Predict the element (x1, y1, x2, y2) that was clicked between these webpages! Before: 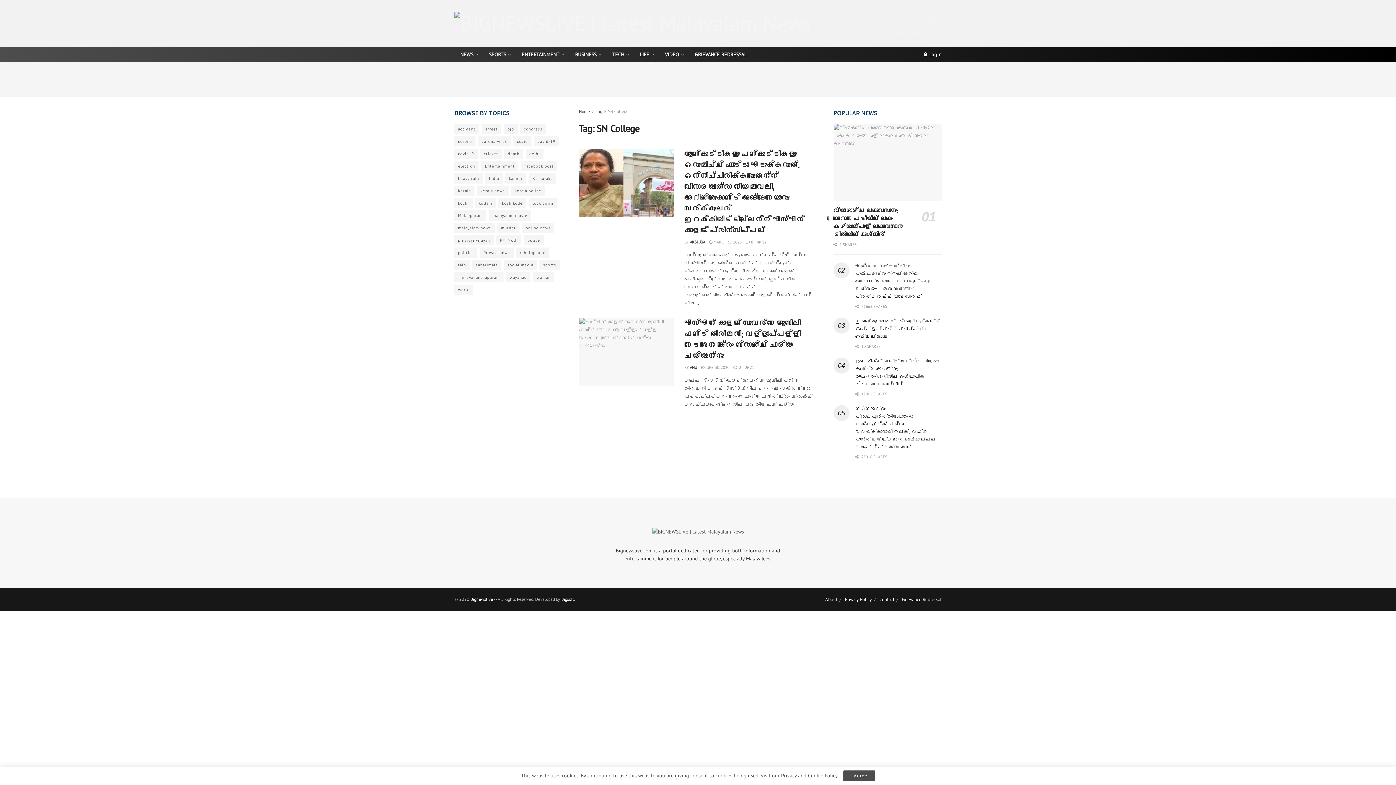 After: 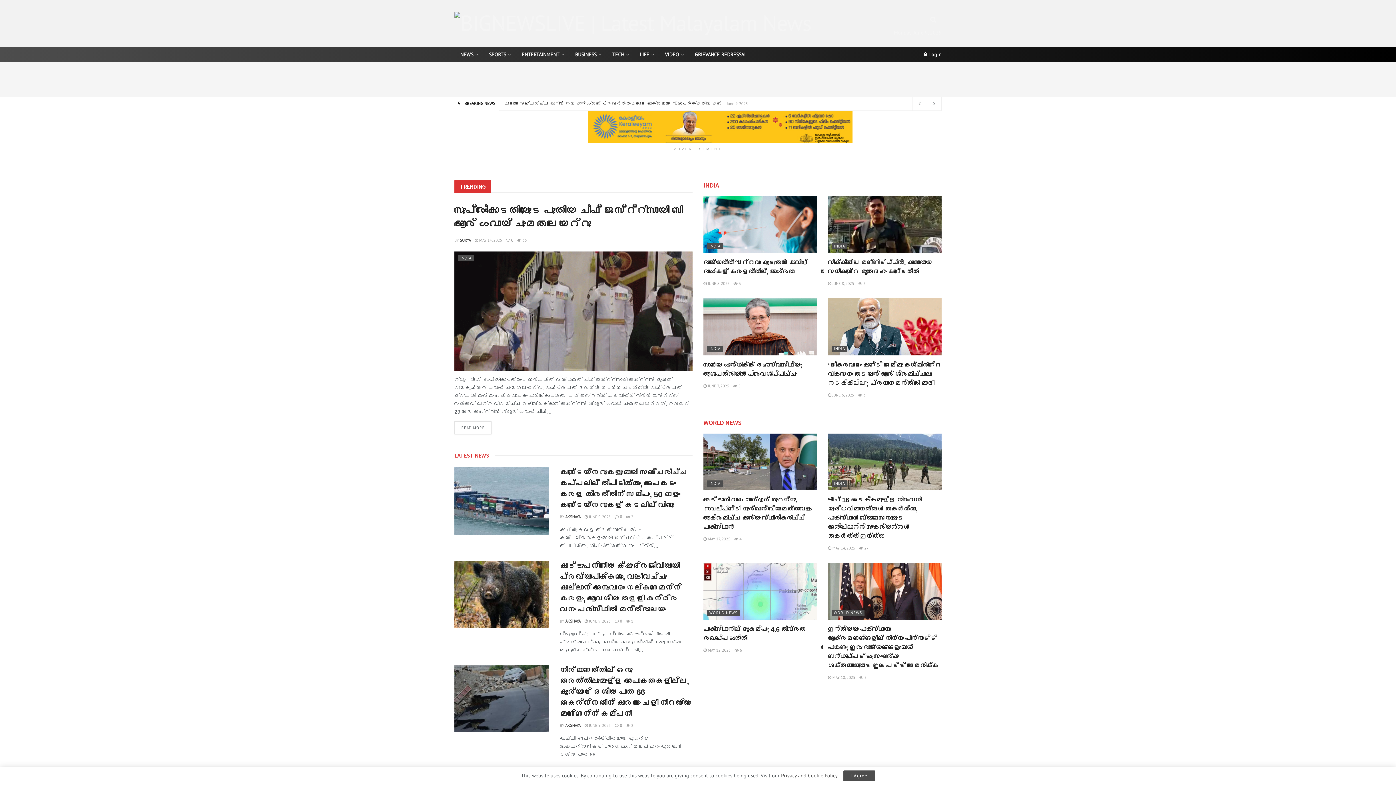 Action: label: Bignewslive bbox: (470, 596, 493, 602)